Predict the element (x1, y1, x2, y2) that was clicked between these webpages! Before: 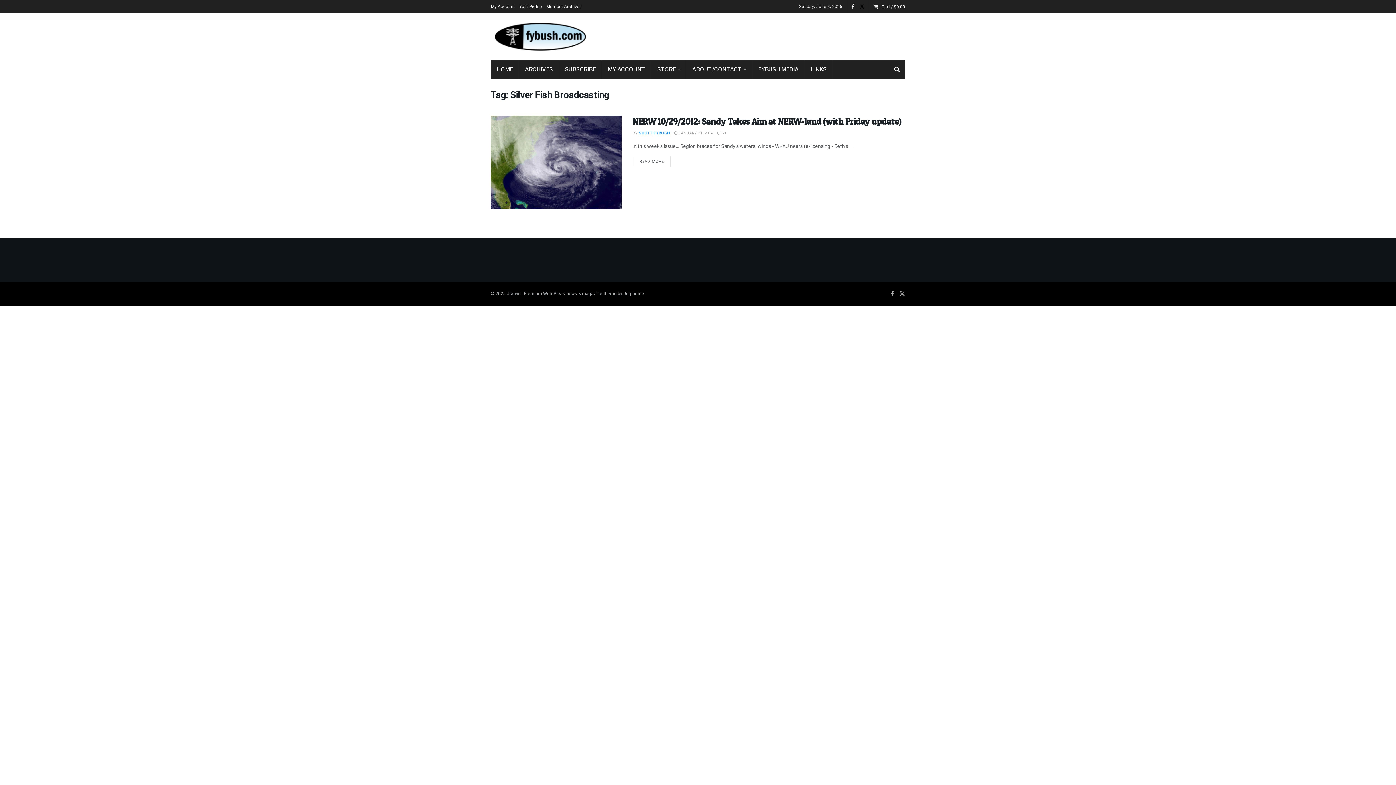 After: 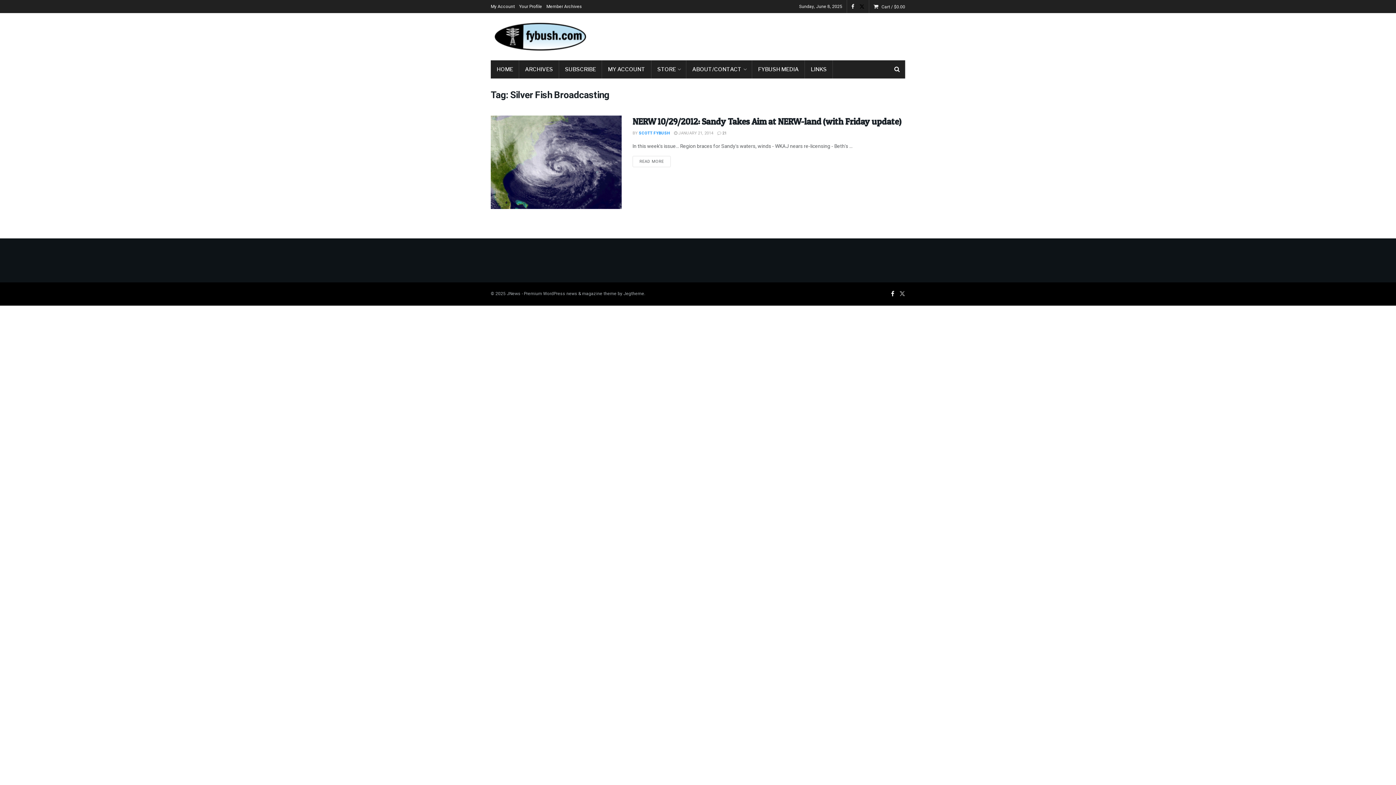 Action: label: Find us on Facebook bbox: (891, 289, 894, 298)